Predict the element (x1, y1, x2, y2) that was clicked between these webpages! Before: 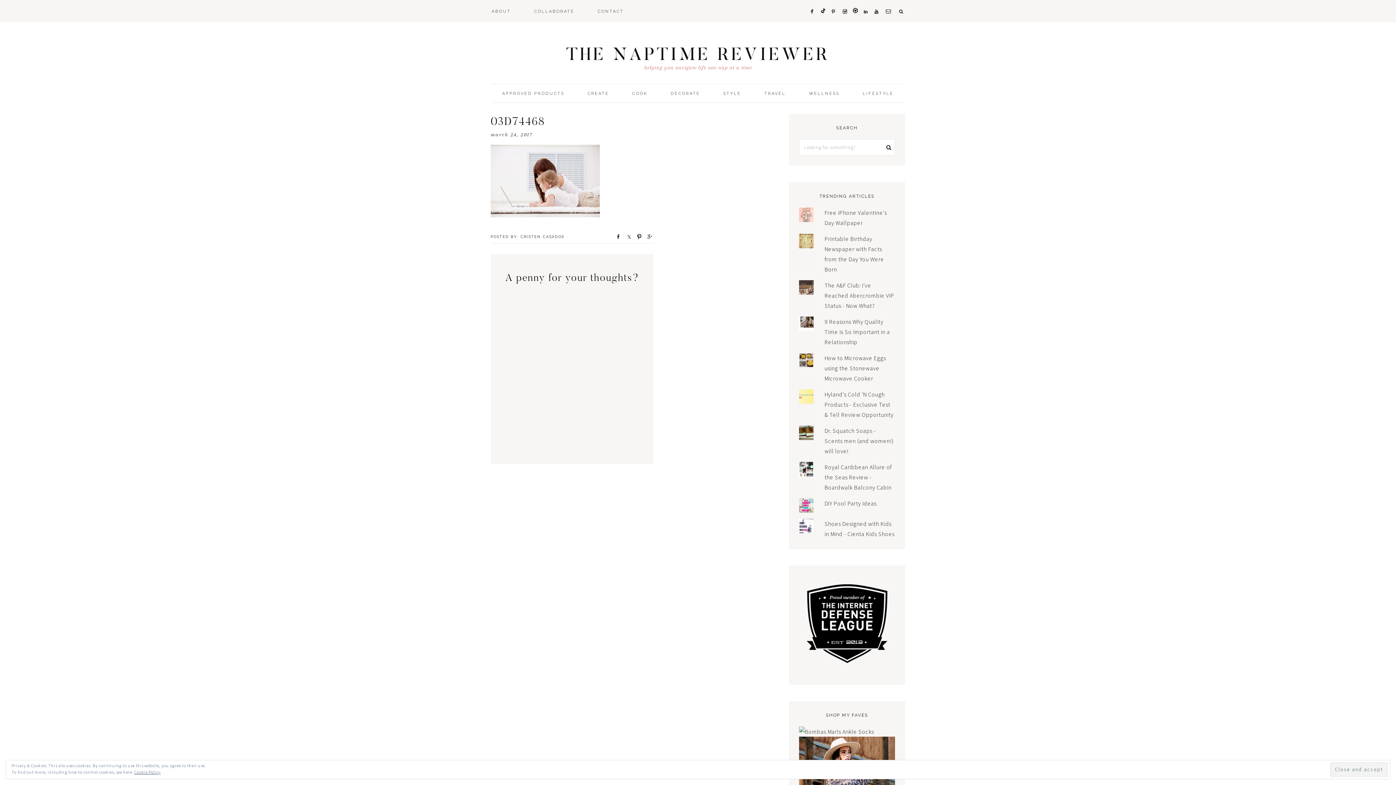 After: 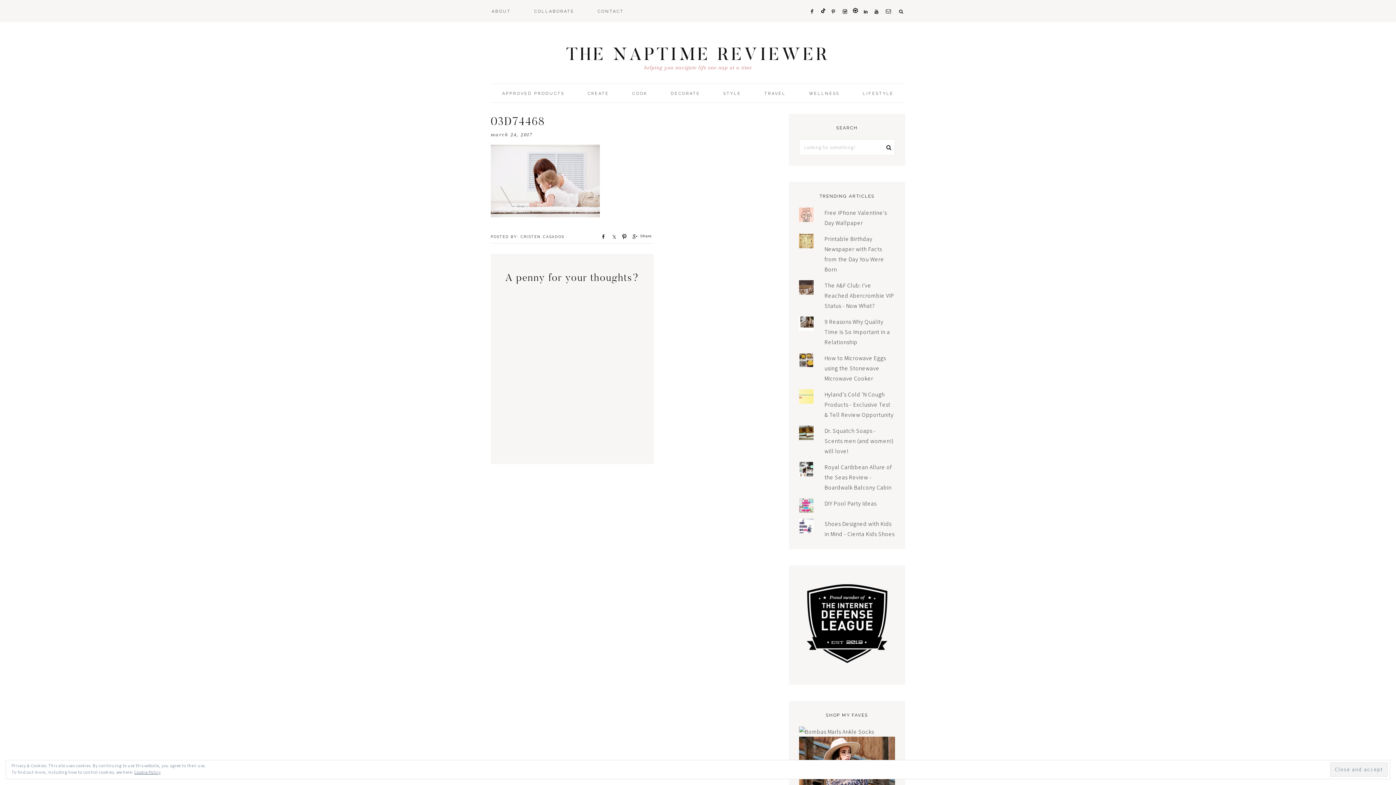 Action: bbox: (643, 232, 652, 239) label: Share